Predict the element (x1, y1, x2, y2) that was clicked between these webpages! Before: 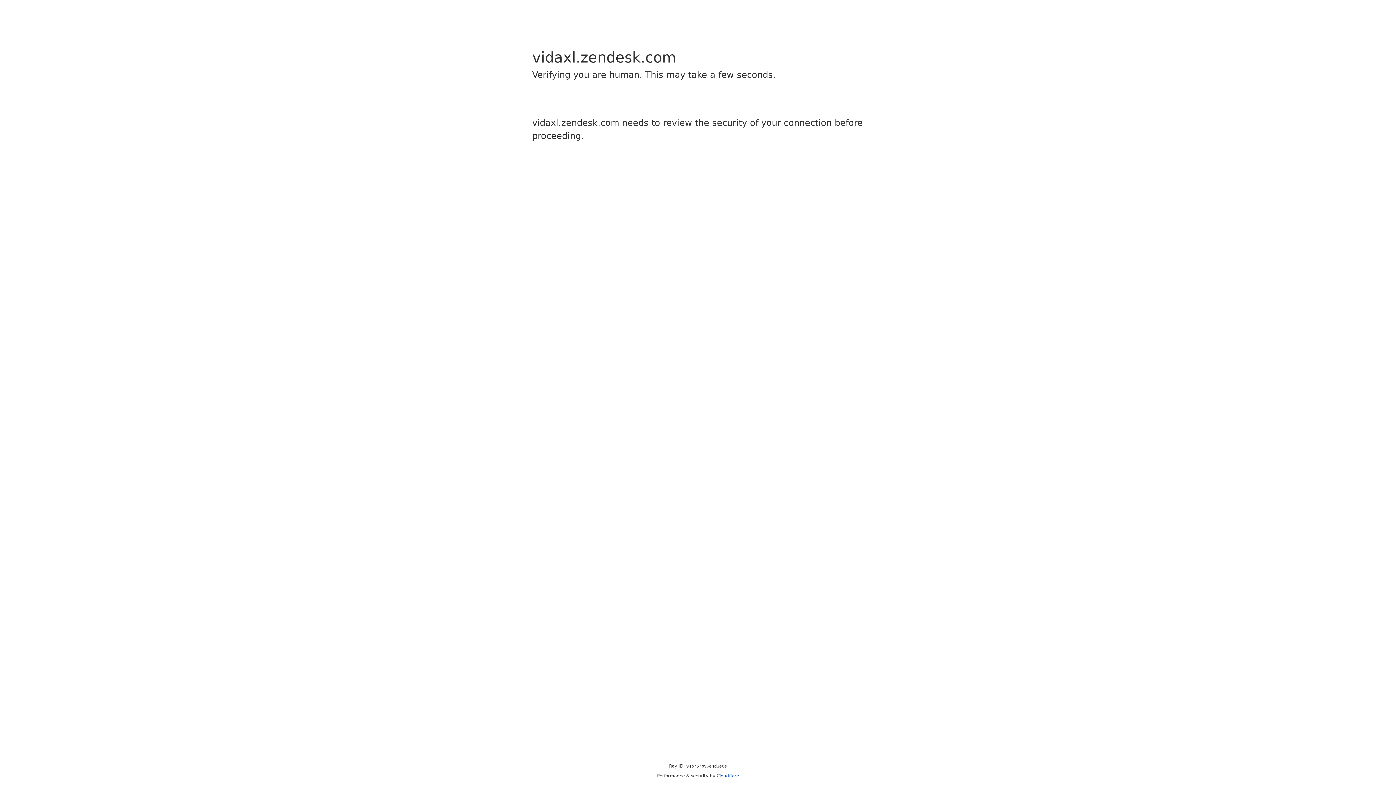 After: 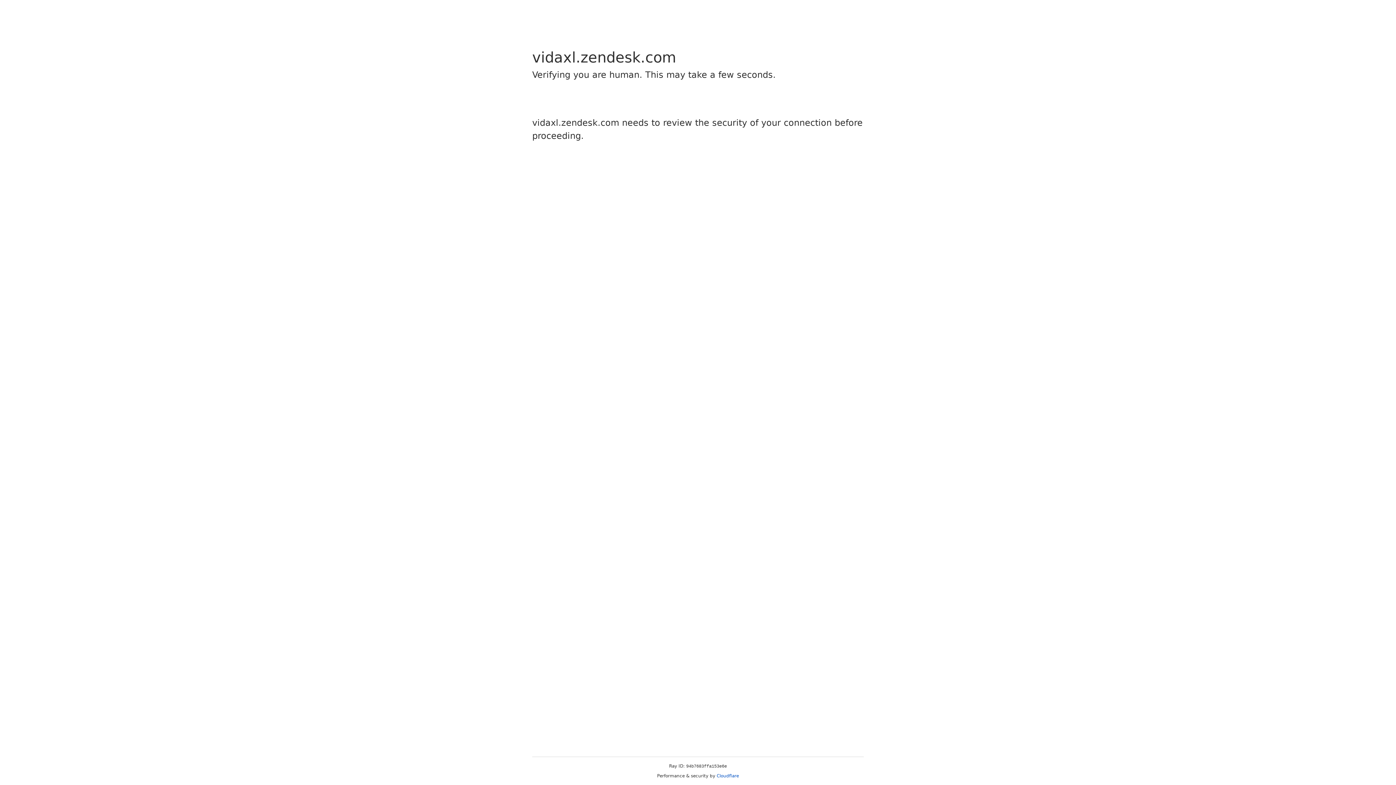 Action: label: Cloudflare bbox: (716, 773, 739, 778)